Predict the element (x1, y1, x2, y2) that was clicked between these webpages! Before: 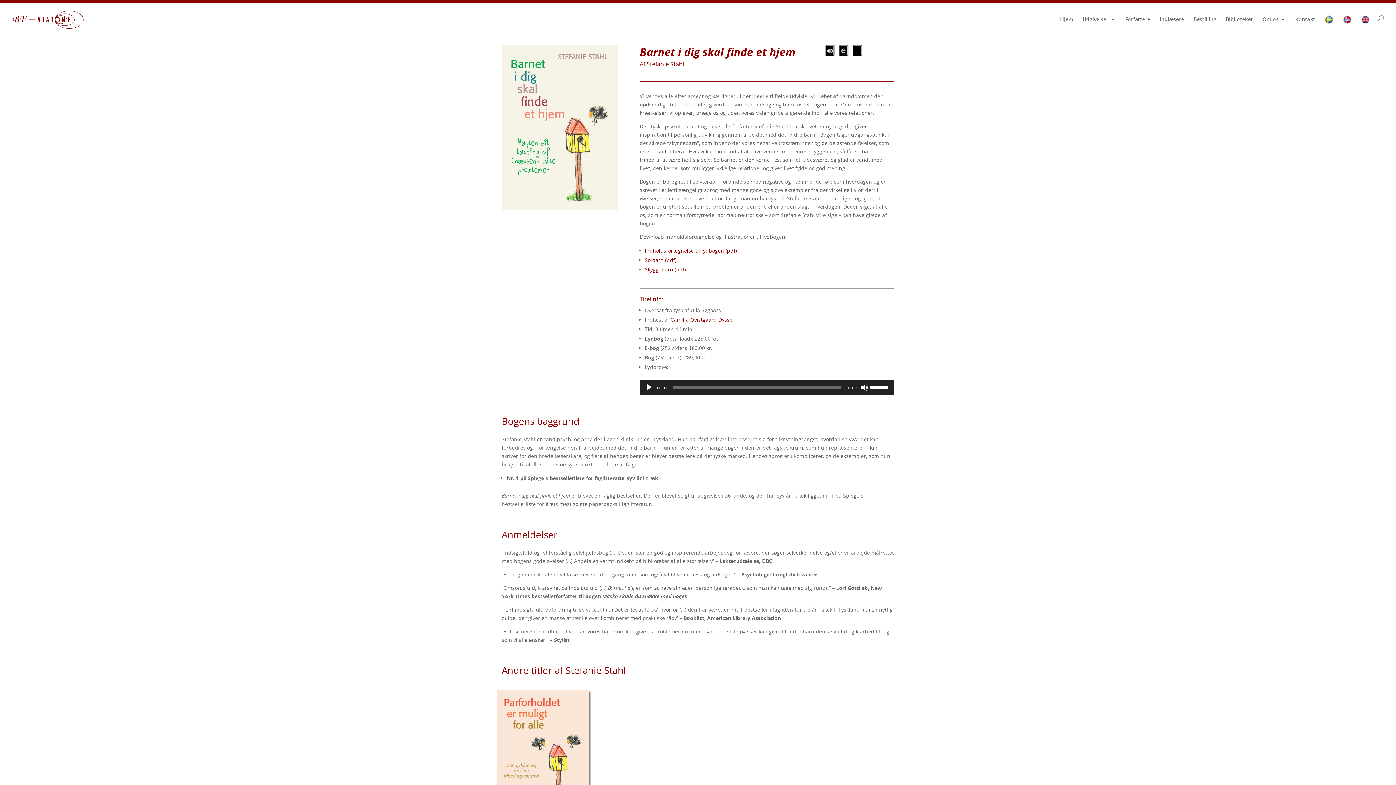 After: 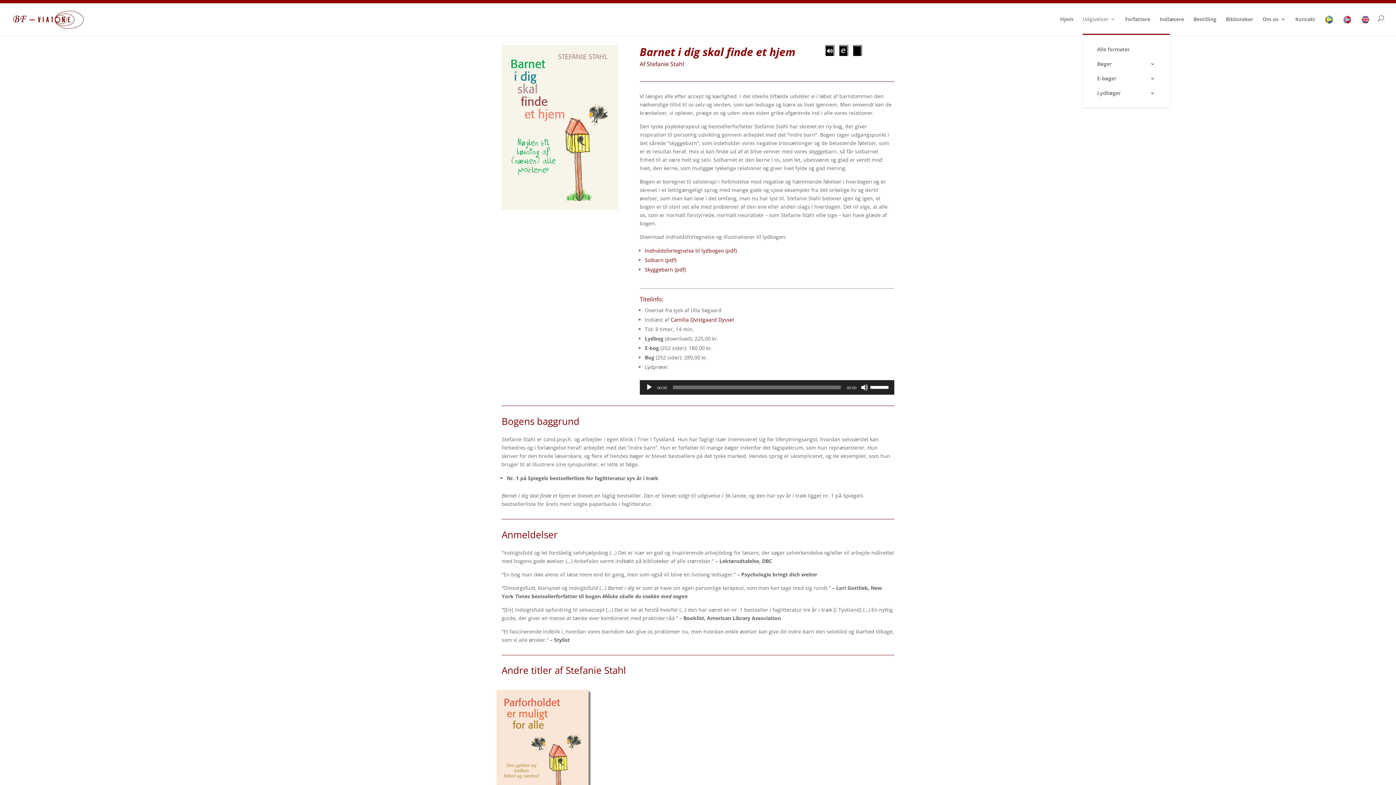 Action: label: Udgivelser bbox: (1082, 16, 1116, 33)